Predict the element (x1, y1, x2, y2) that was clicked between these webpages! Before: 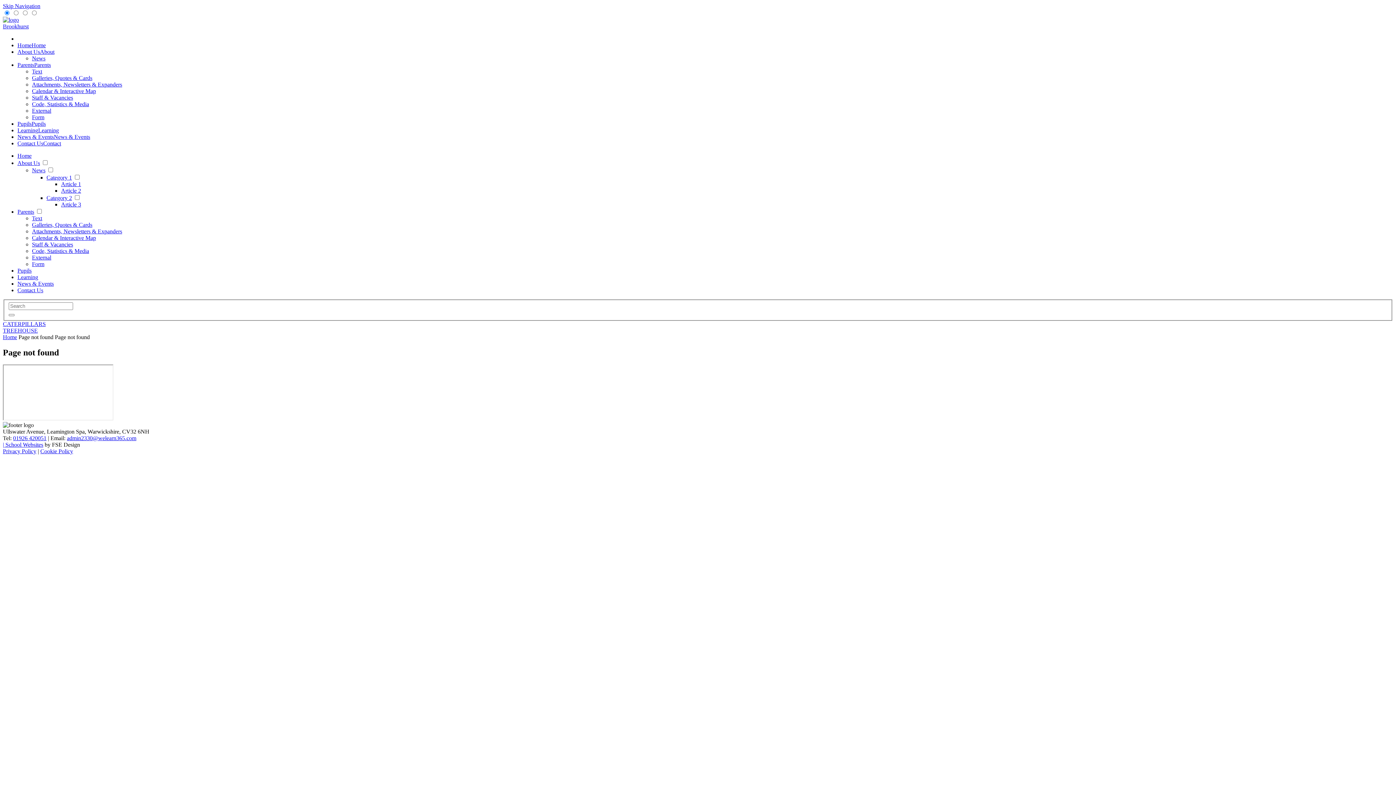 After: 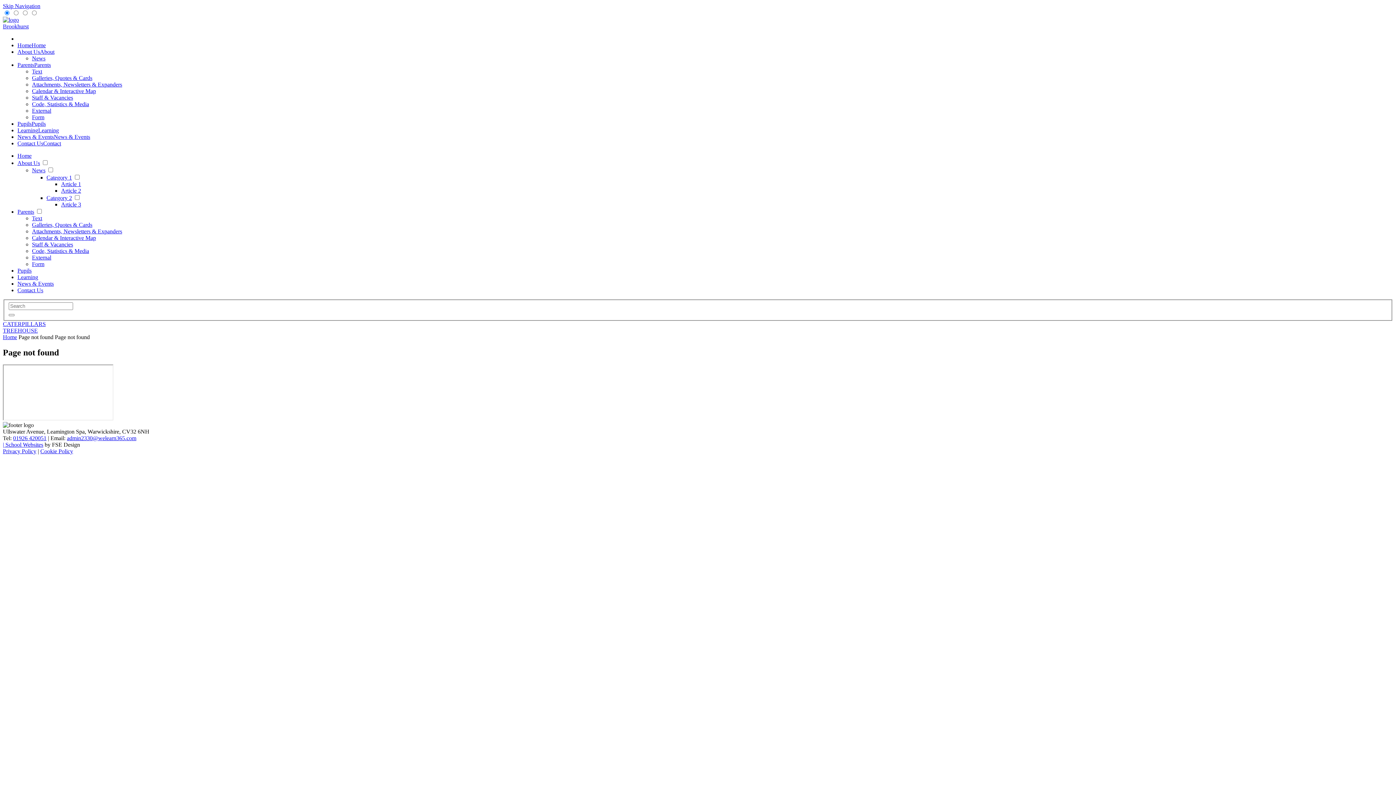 Action: bbox: (32, 107, 51, 113) label: External